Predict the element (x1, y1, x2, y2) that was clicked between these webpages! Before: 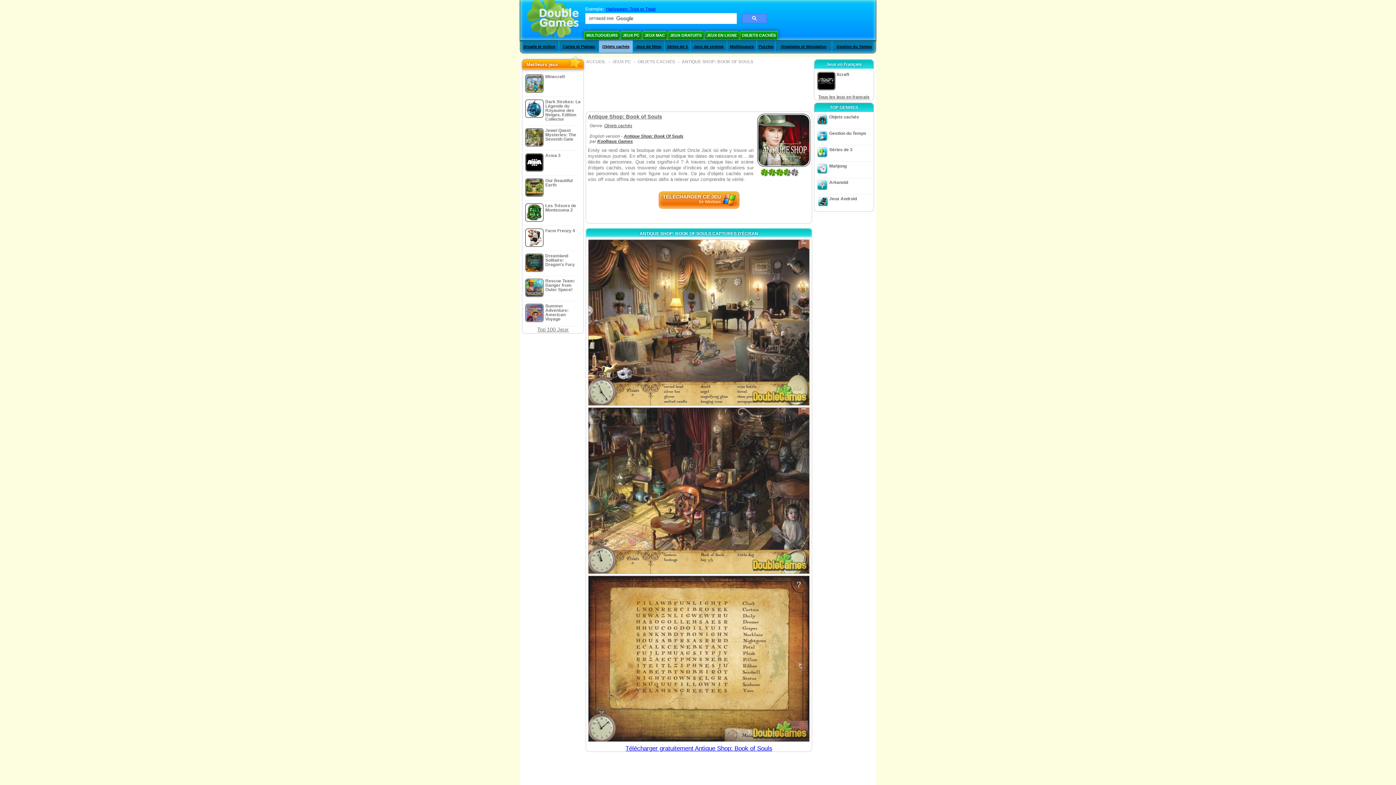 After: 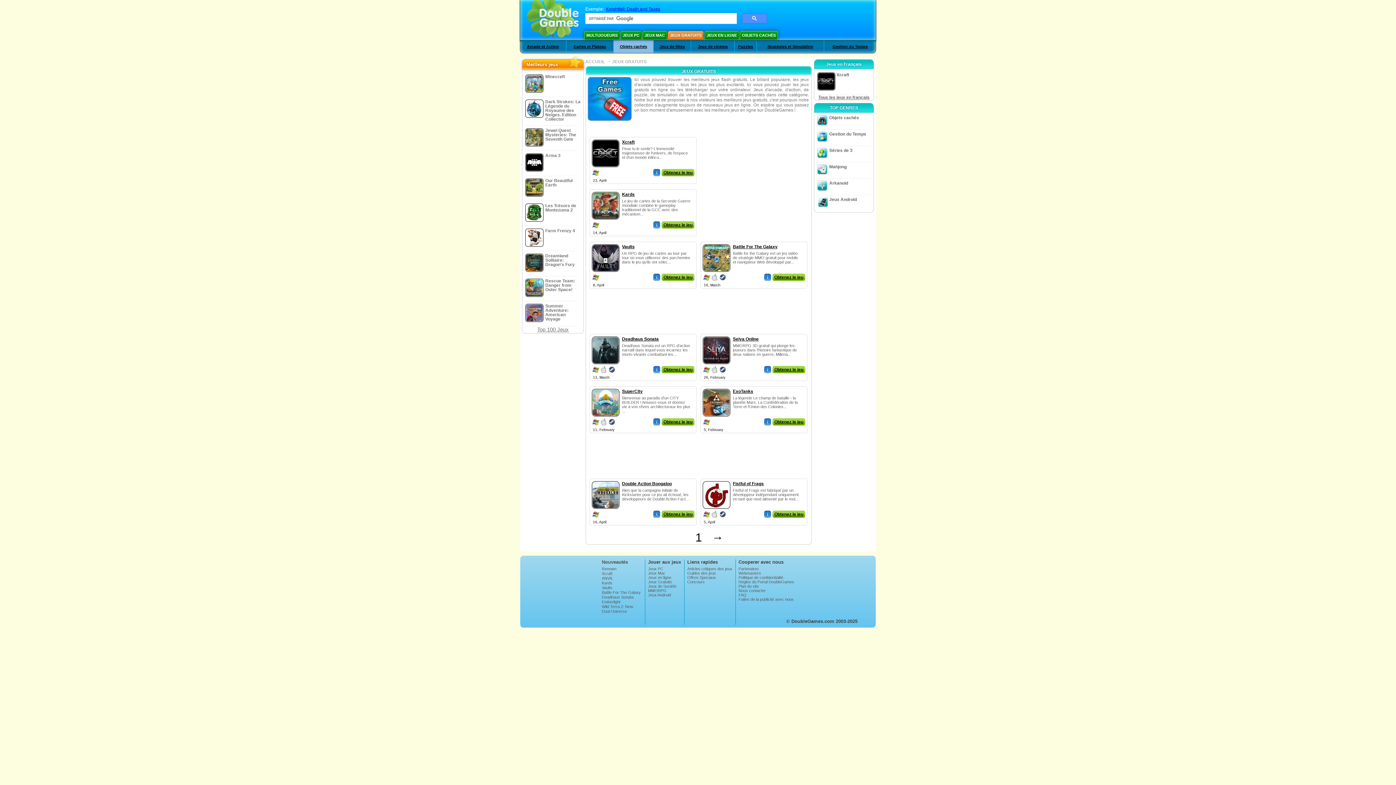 Action: label: JEUX GRATUITS bbox: (668, 30, 704, 39)